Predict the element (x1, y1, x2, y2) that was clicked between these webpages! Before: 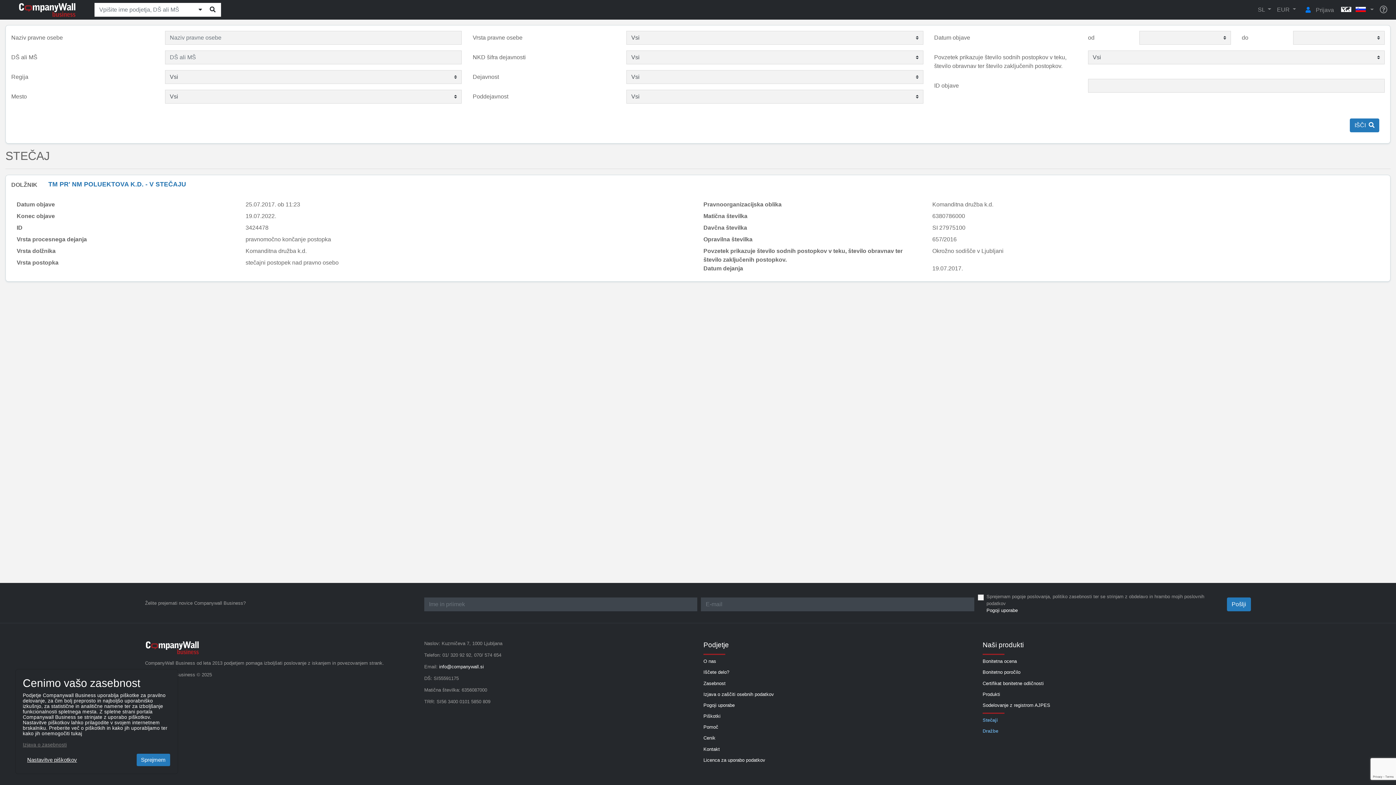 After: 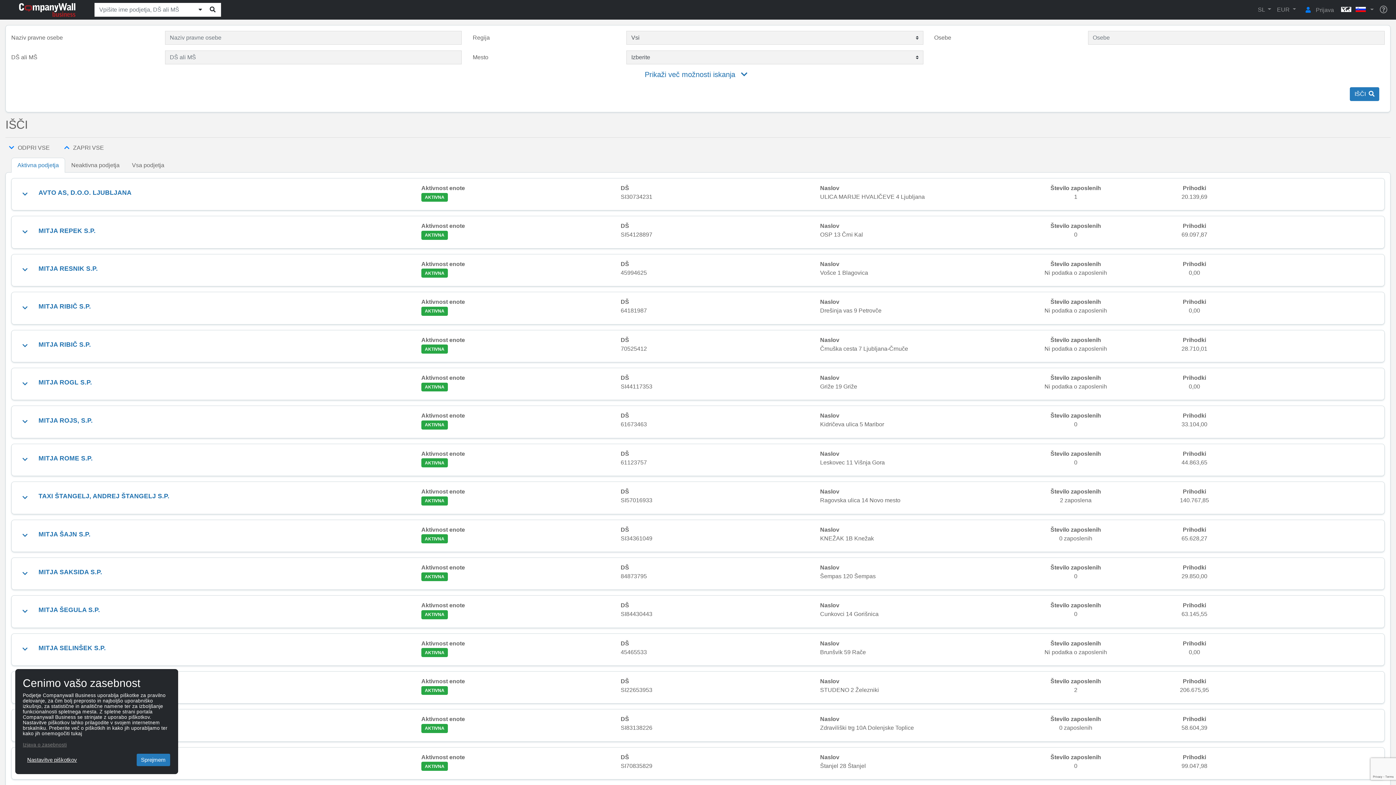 Action: bbox: (196, 2, 204, 16)